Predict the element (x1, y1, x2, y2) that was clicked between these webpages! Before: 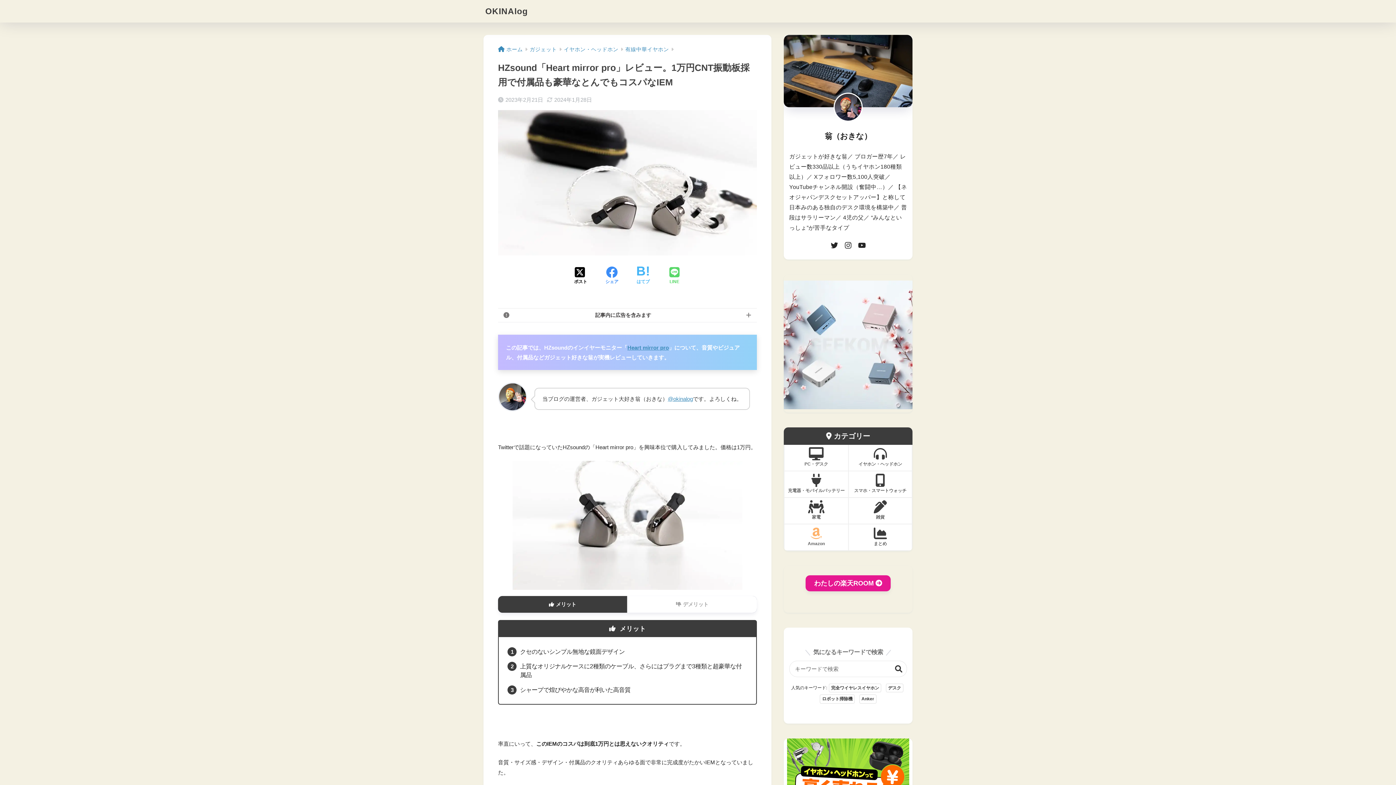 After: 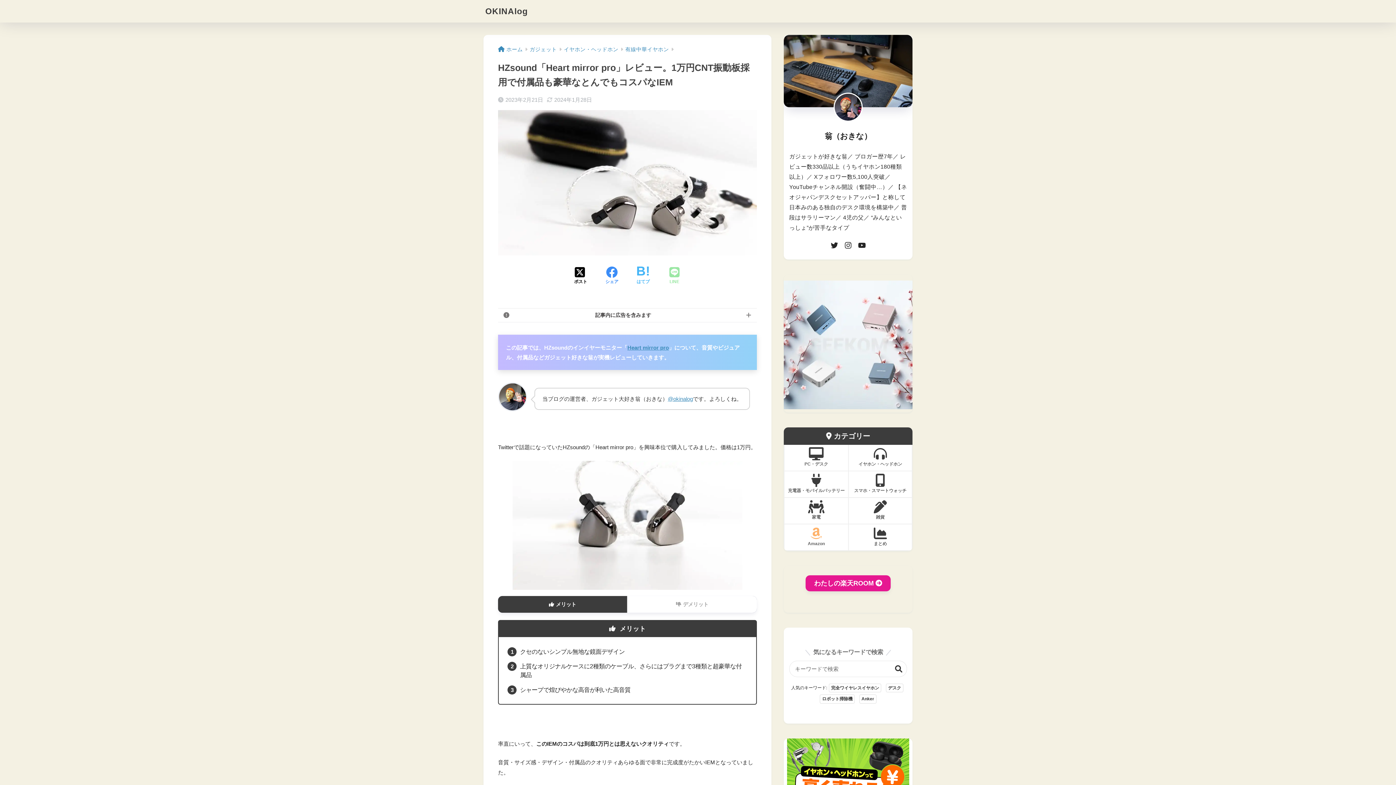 Action: bbox: (669, 266, 679, 285) label: LINEでシェアする